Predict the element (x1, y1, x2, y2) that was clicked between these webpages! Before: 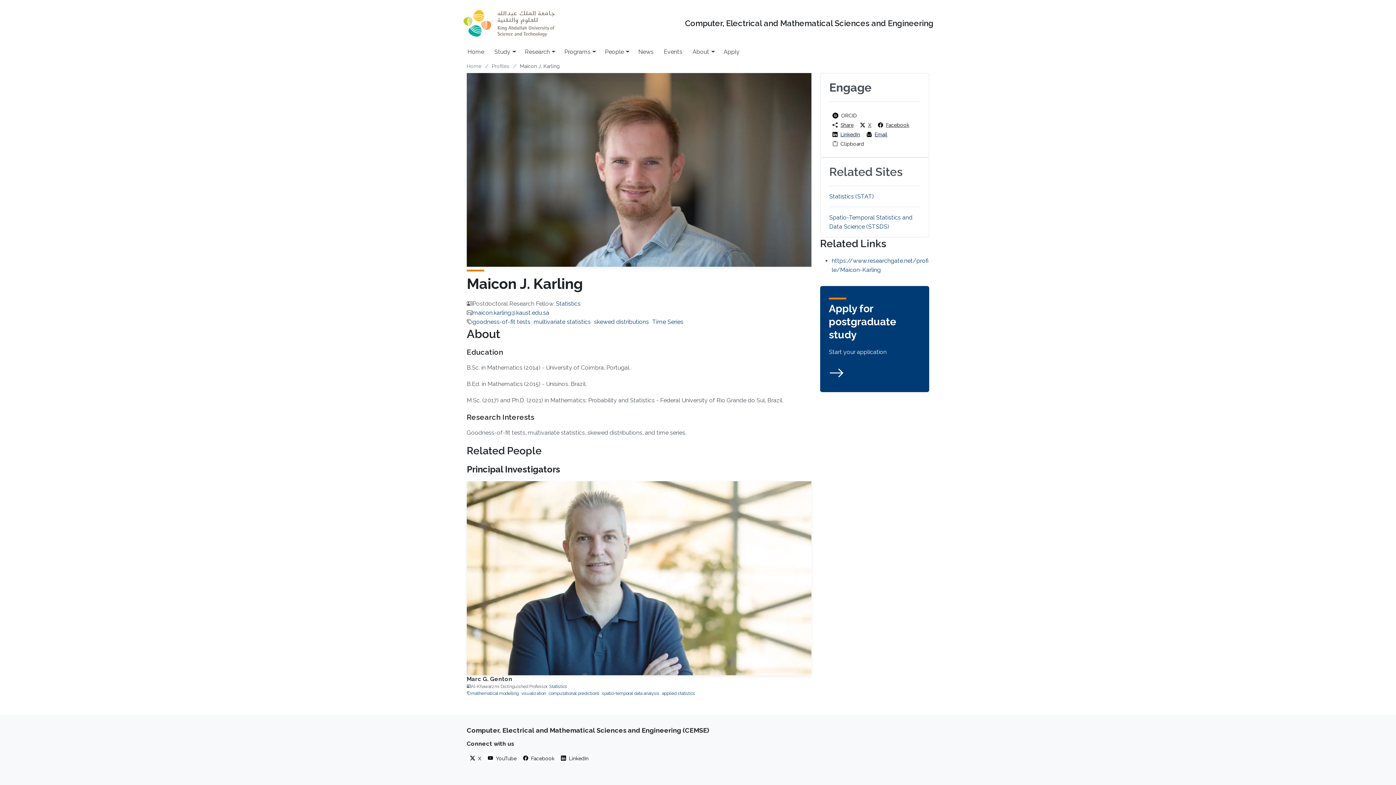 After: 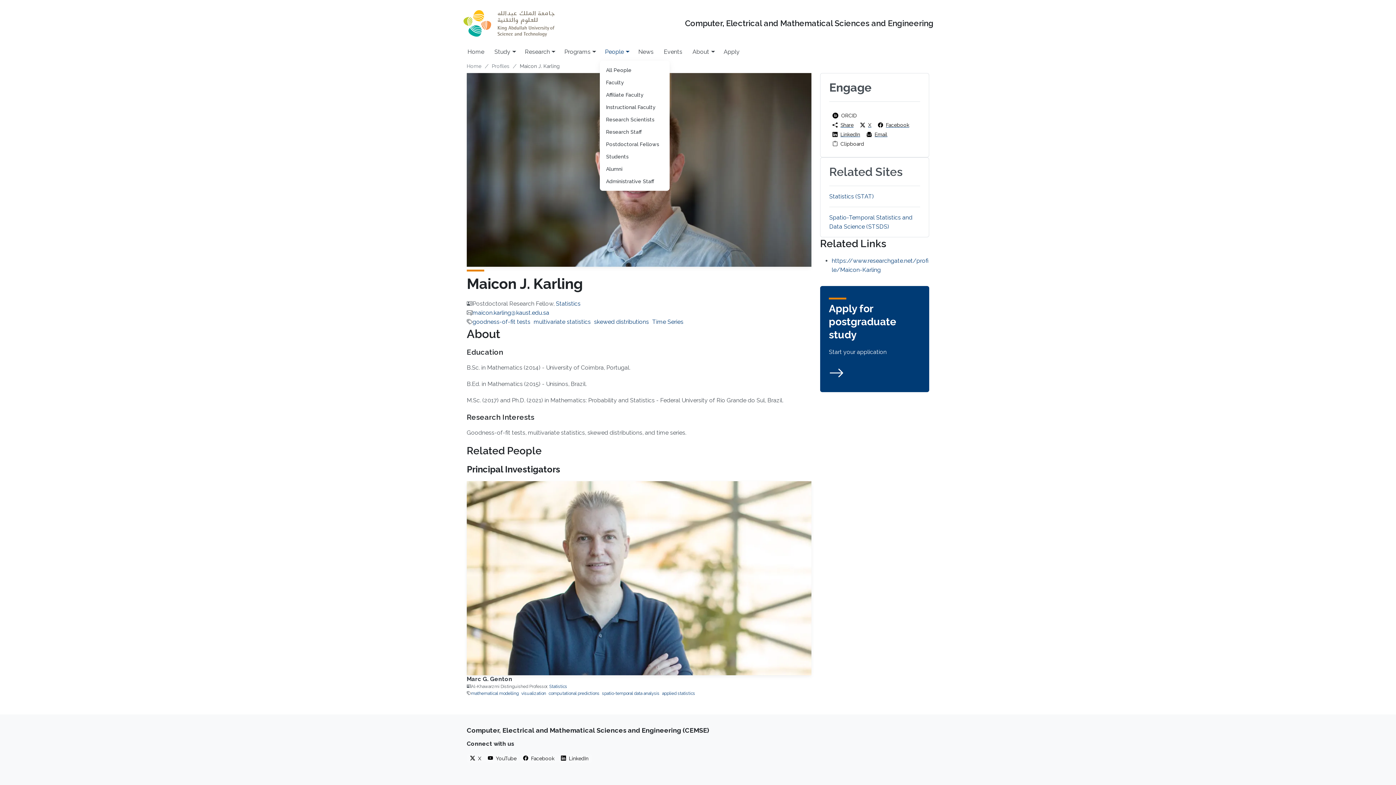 Action: label: People bbox: (600, 44, 633, 59)